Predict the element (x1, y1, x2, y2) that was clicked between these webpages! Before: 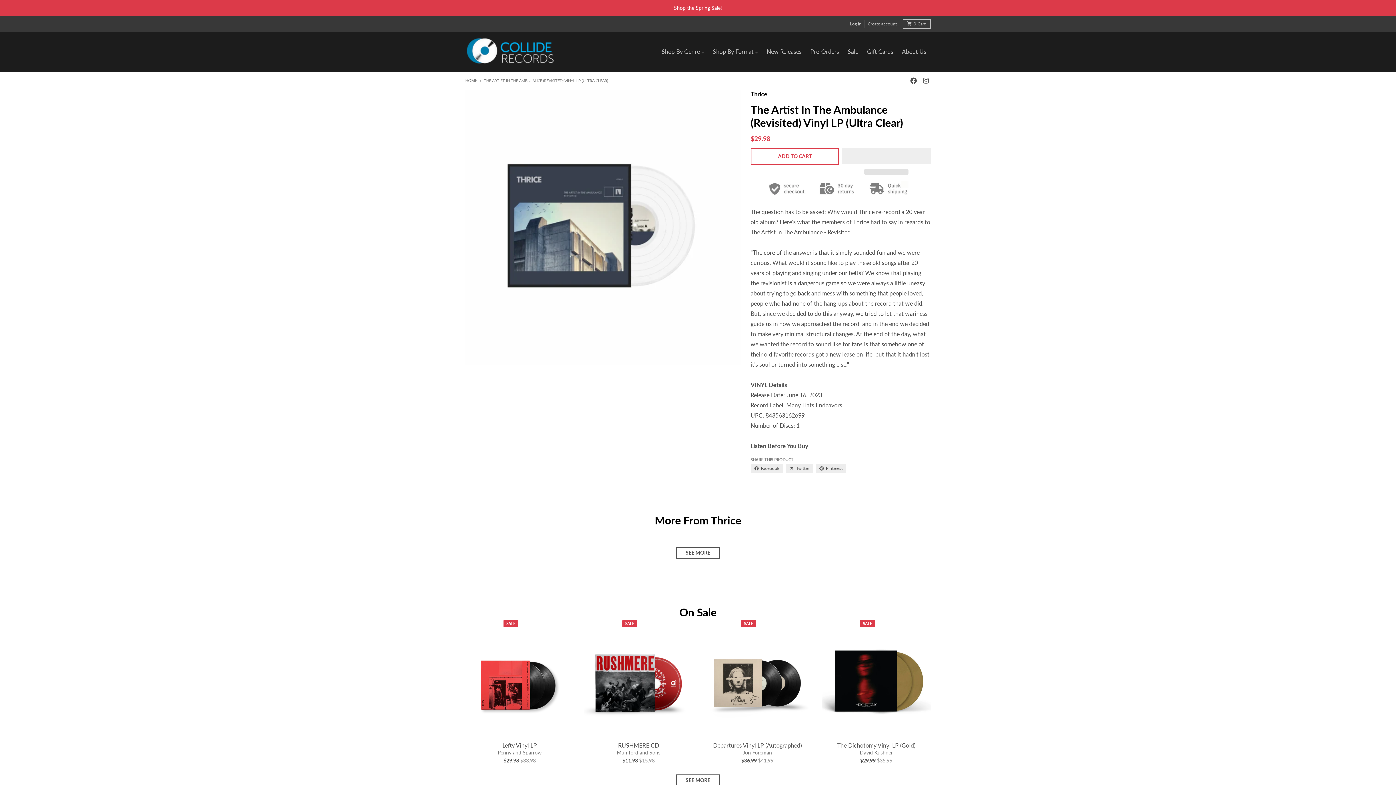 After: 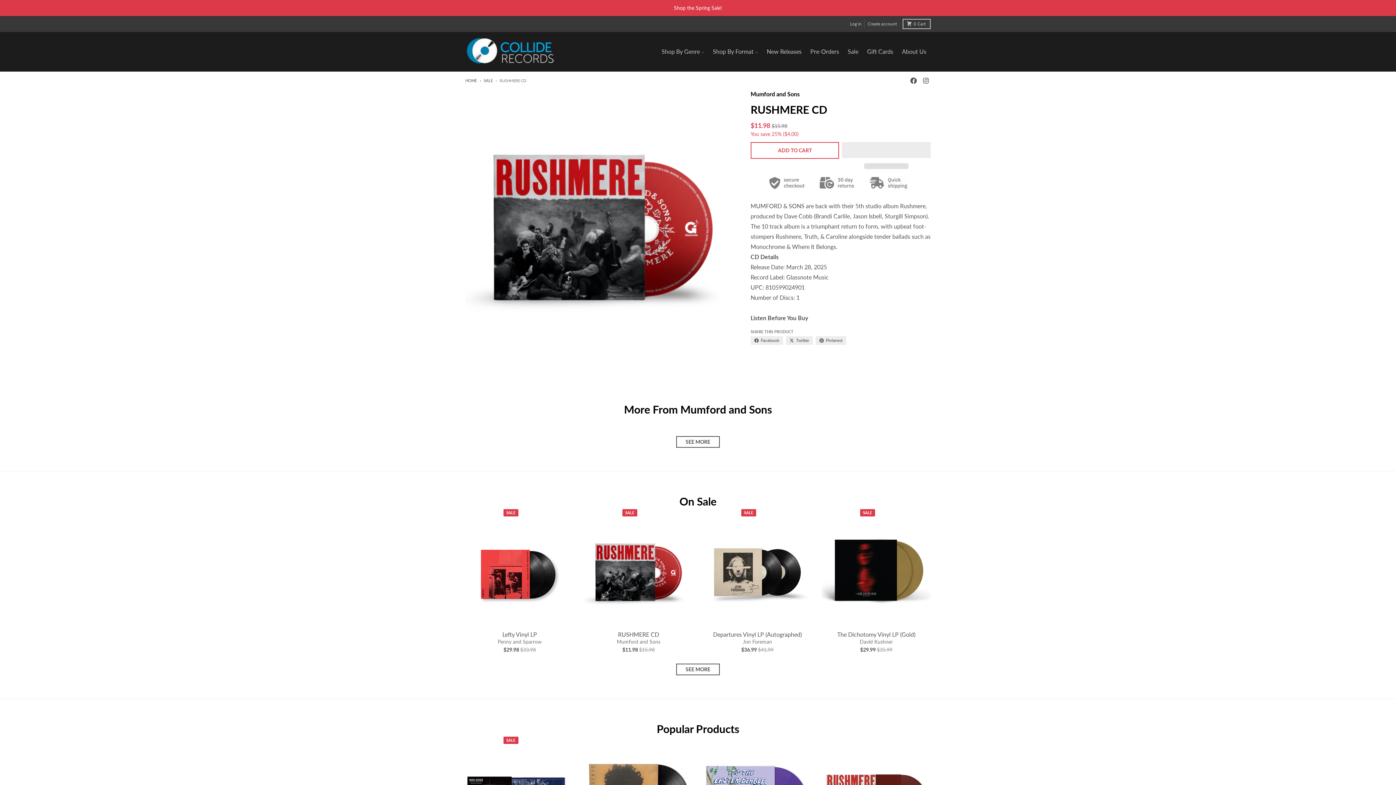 Action: bbox: (584, 629, 693, 737) label: SALE